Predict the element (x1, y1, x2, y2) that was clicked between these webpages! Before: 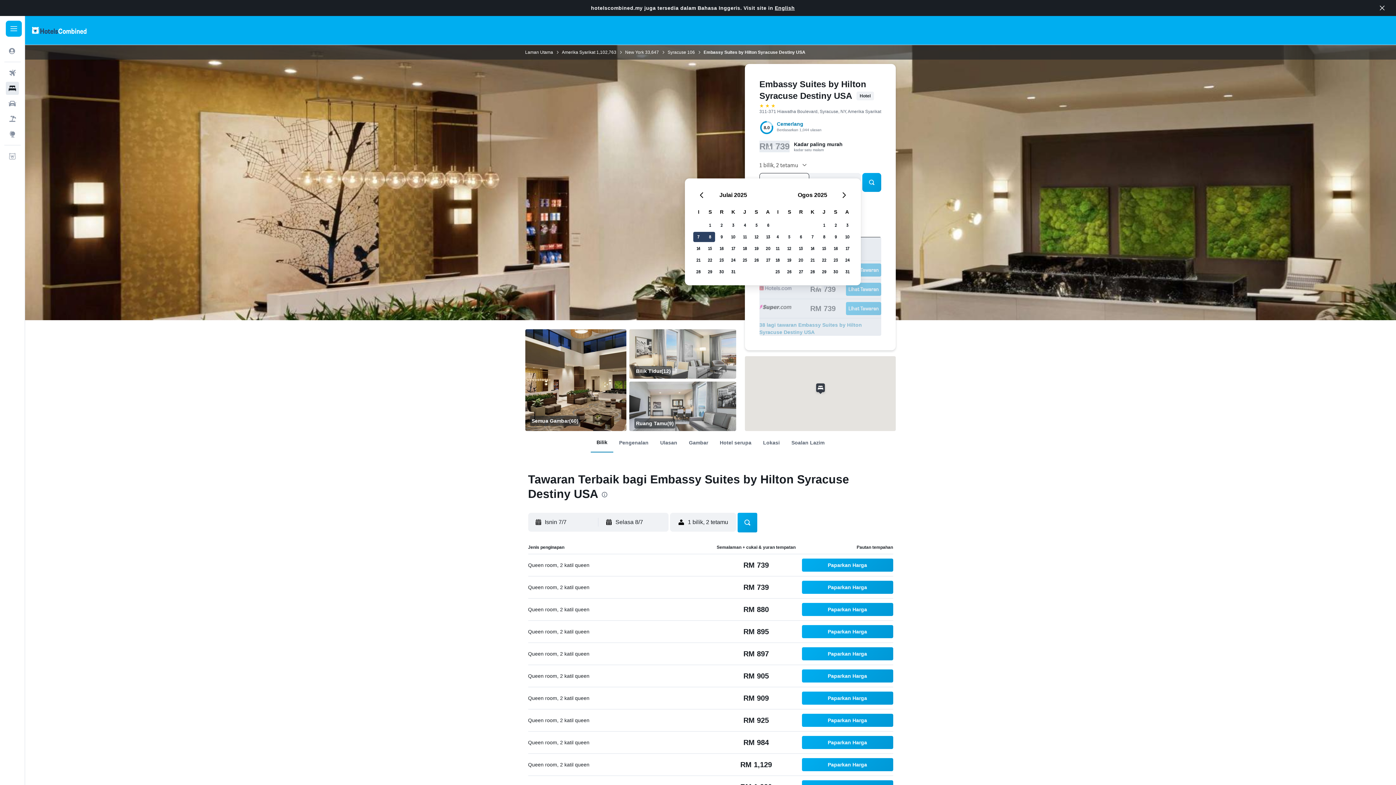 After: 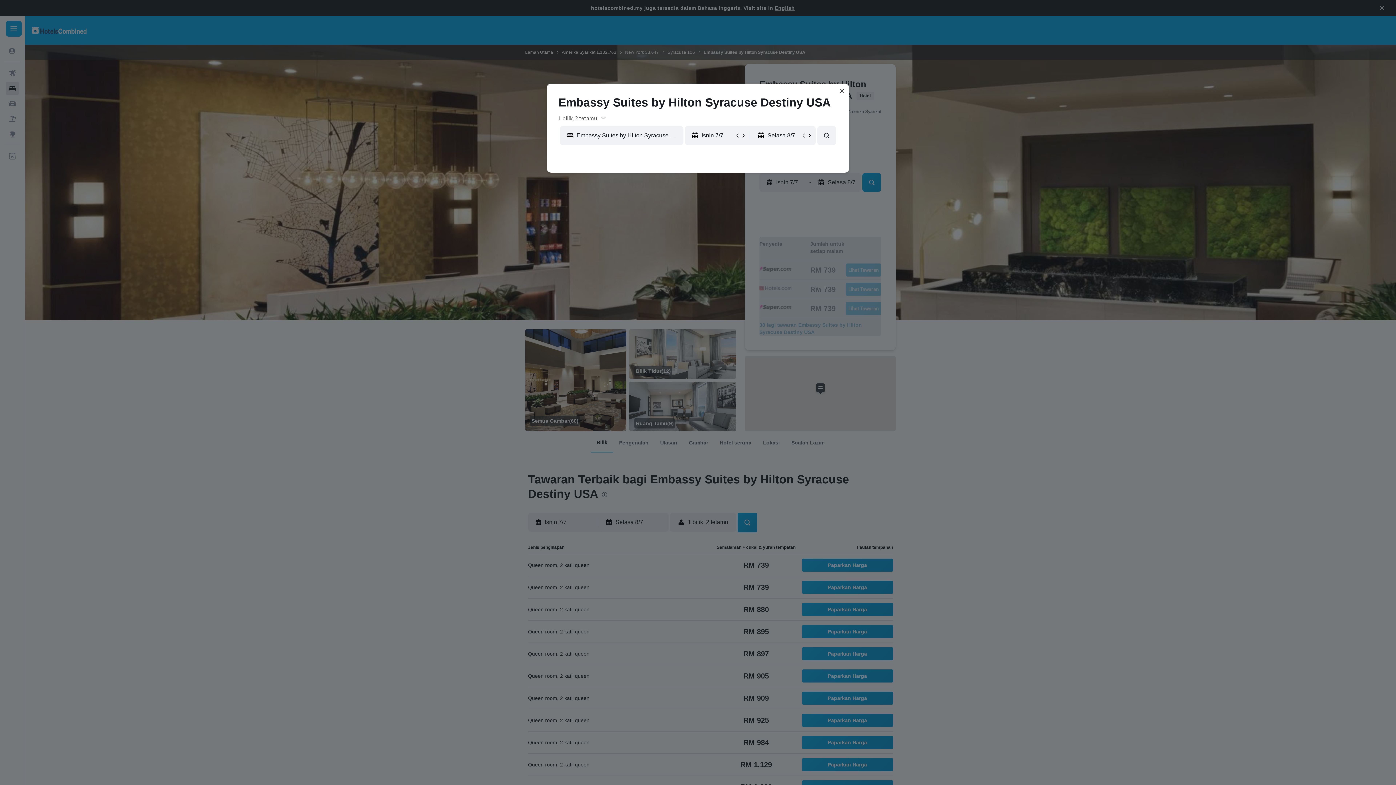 Action: bbox: (802, 647, 893, 660) label: Paparkan Harga